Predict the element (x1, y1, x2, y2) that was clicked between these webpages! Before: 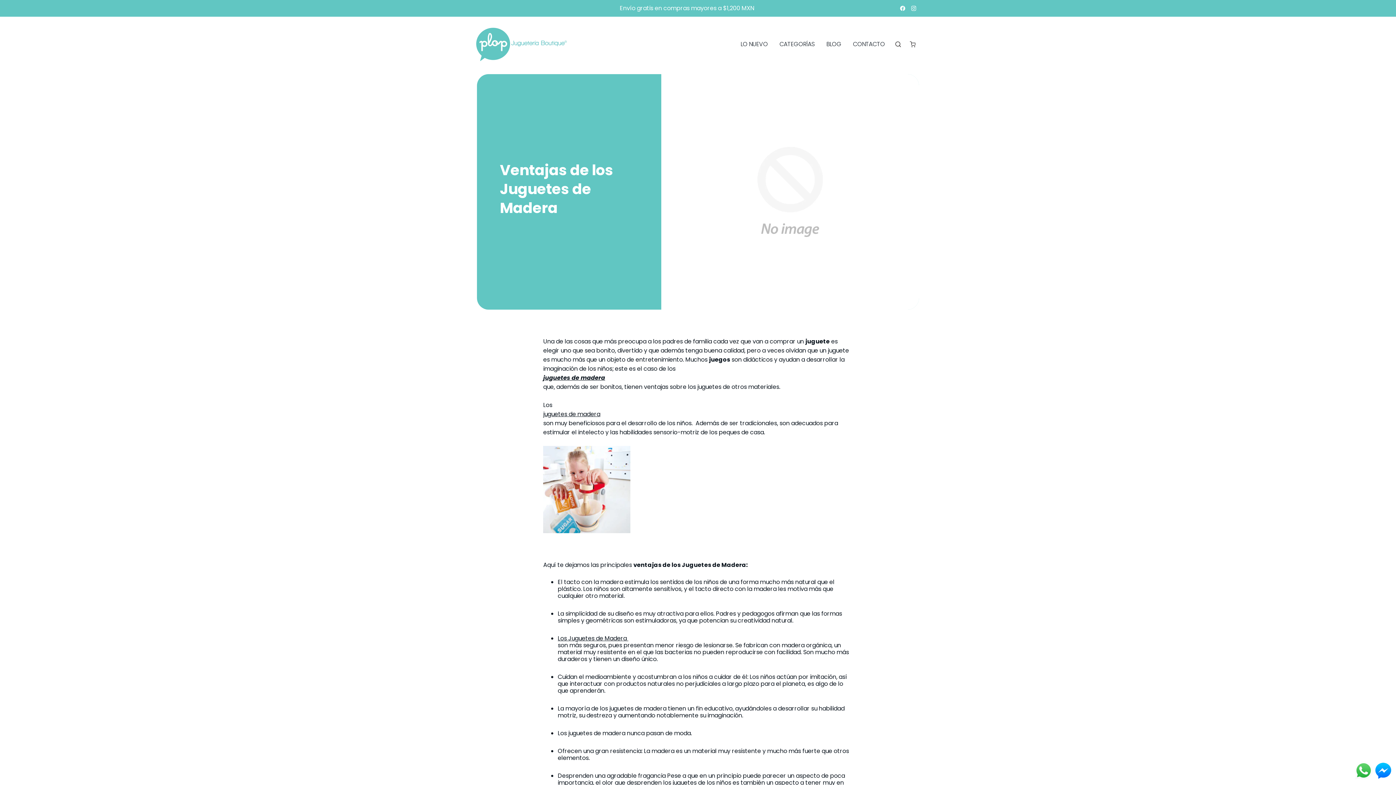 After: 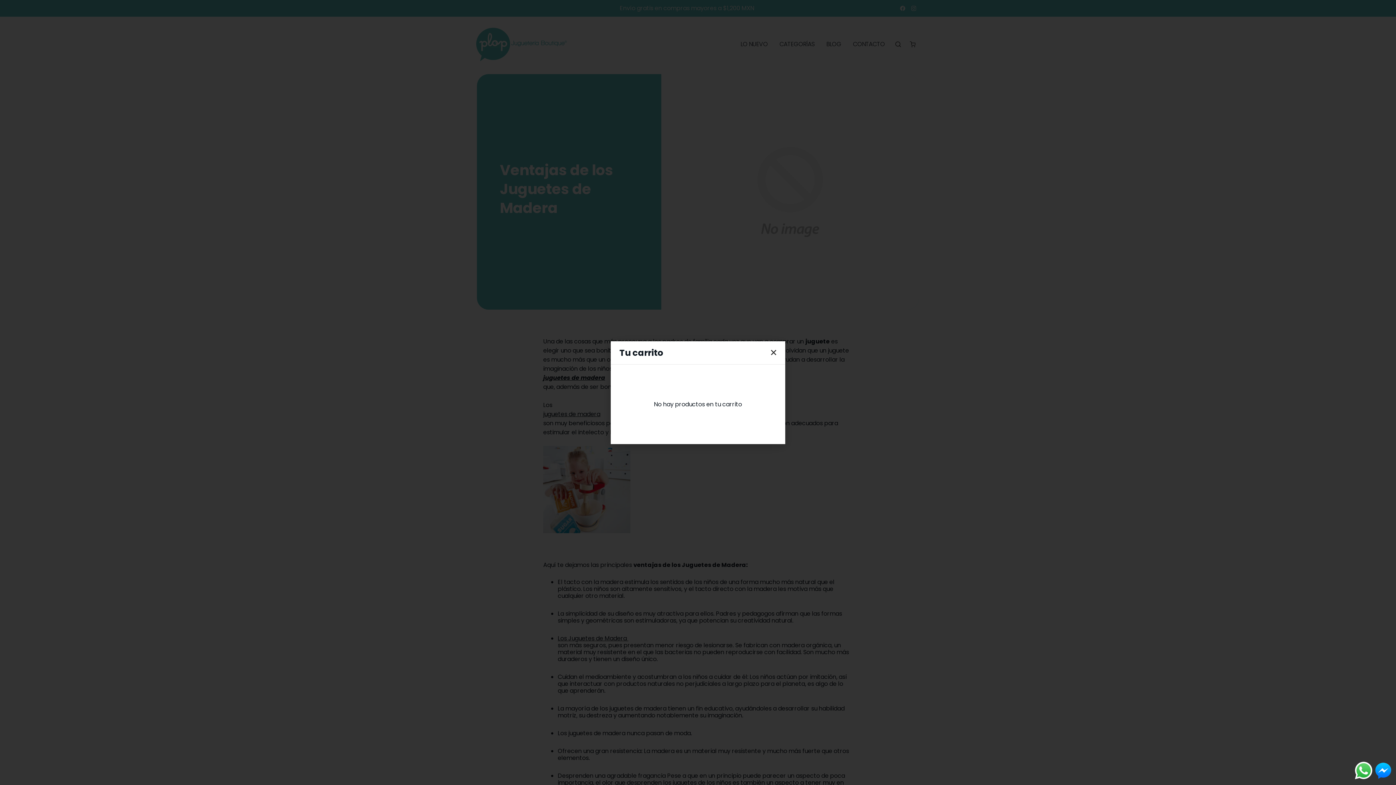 Action: bbox: (905, 35, 920, 53)